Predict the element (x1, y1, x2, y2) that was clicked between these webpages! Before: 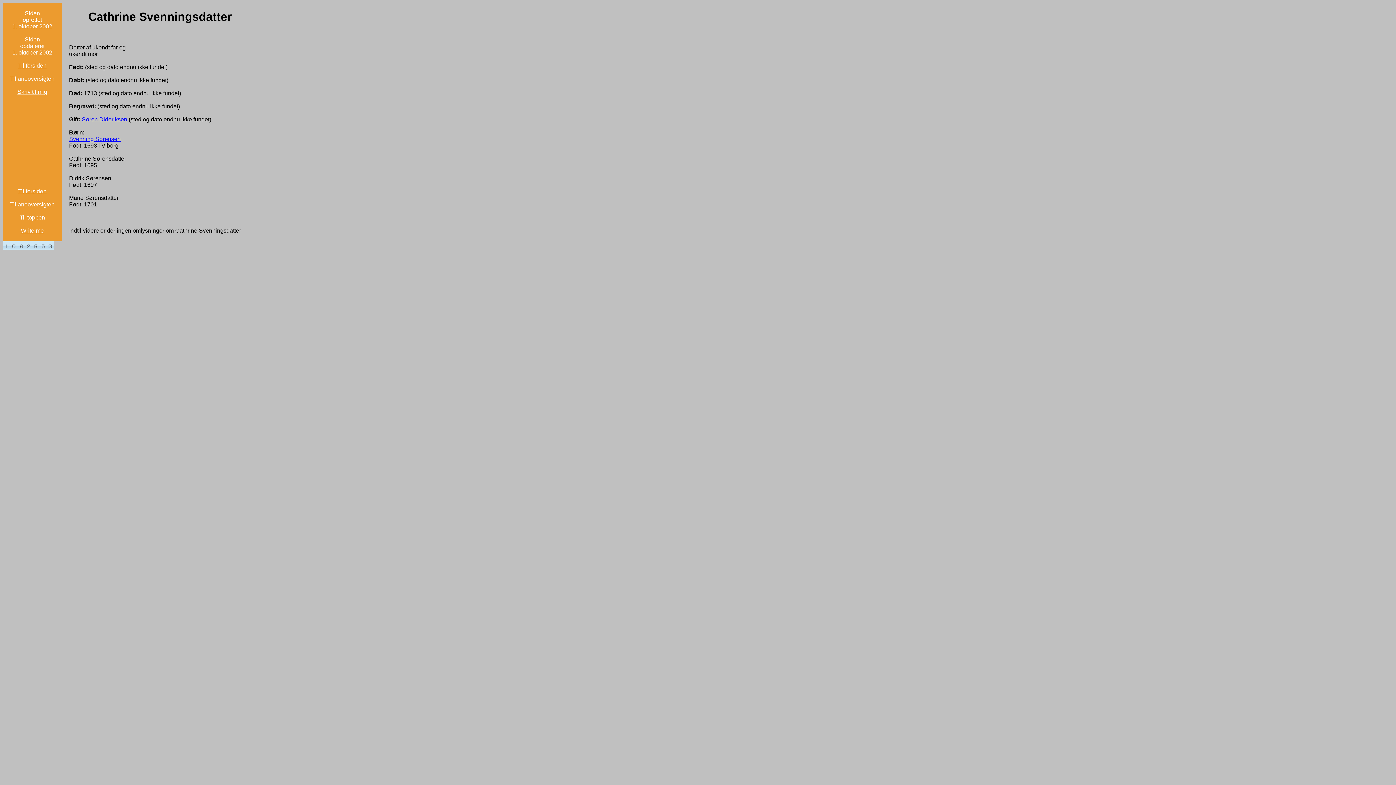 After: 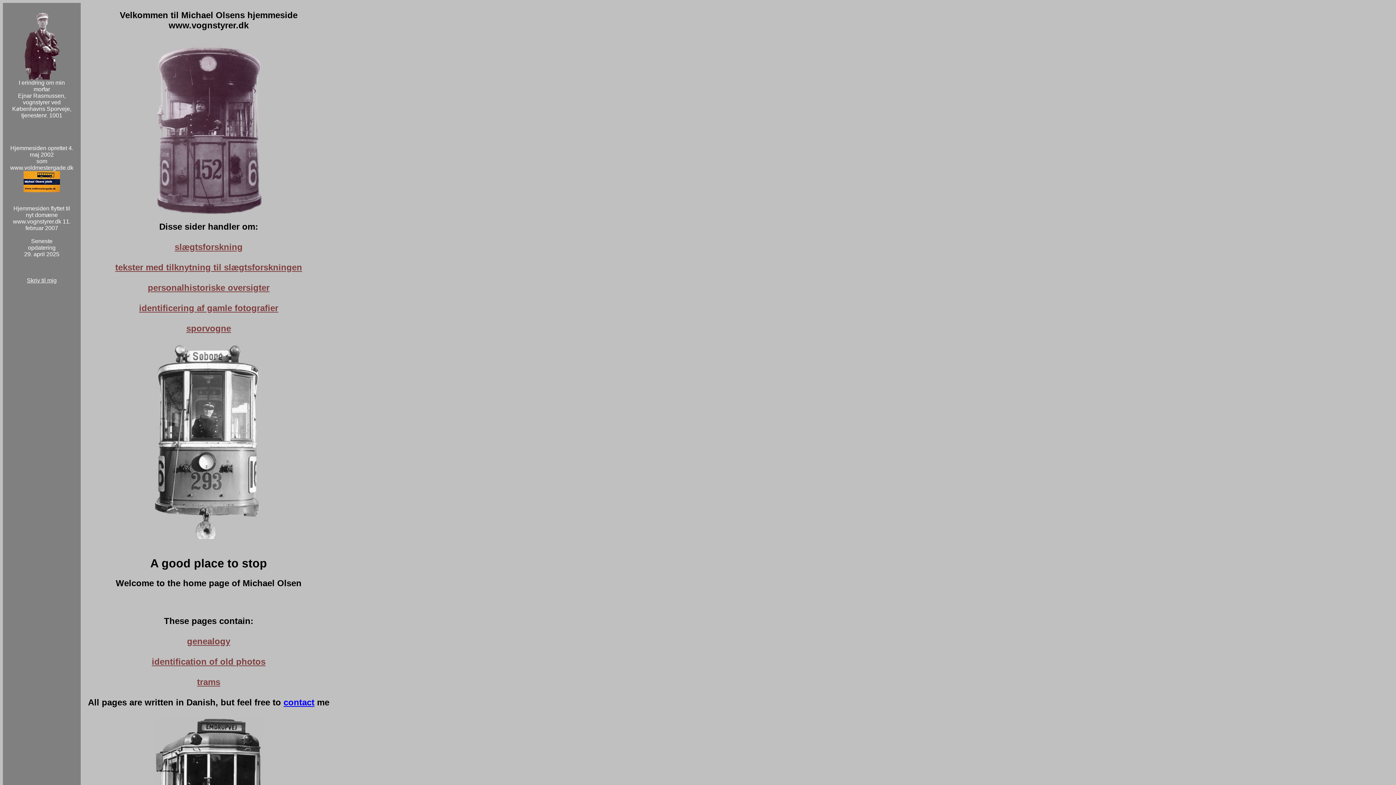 Action: bbox: (18, 188, 46, 194) label: Til forsiden